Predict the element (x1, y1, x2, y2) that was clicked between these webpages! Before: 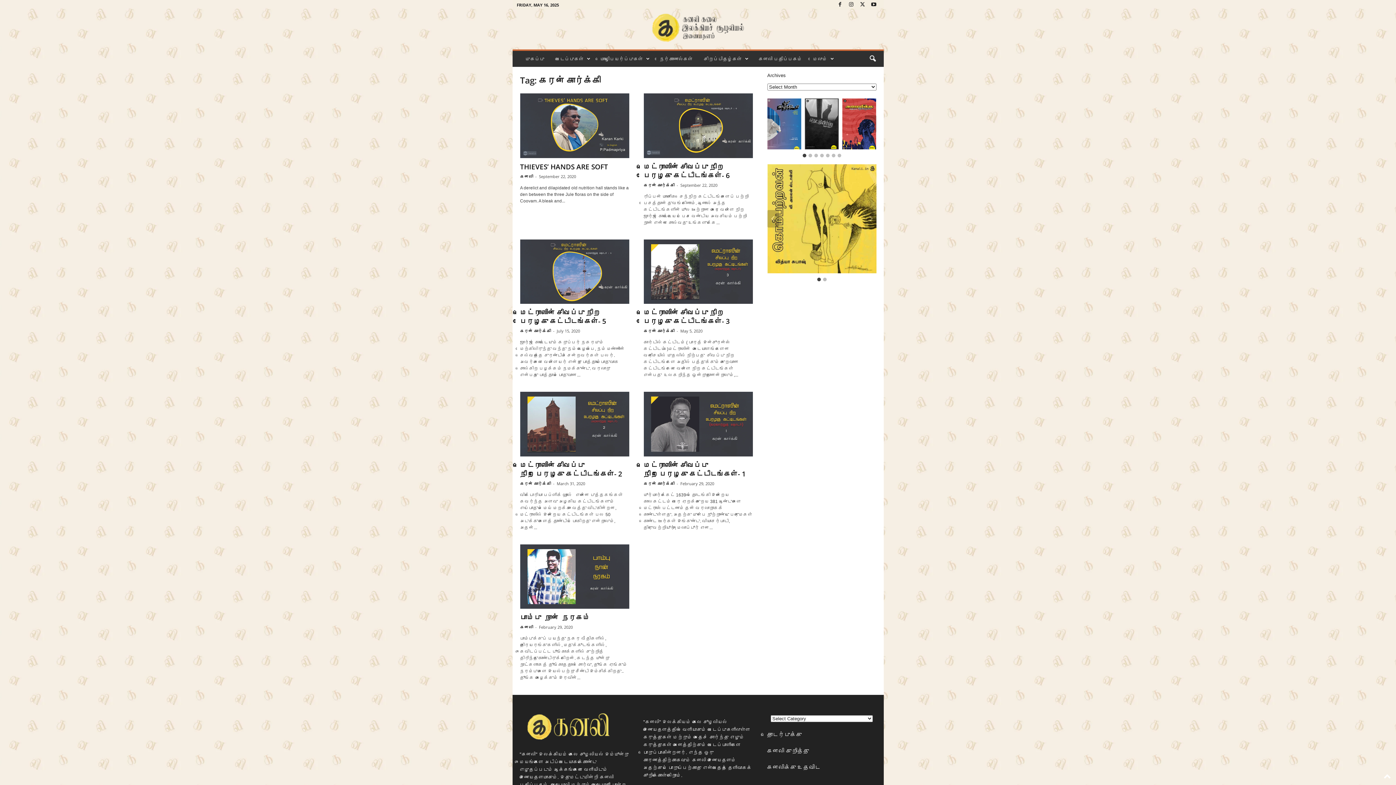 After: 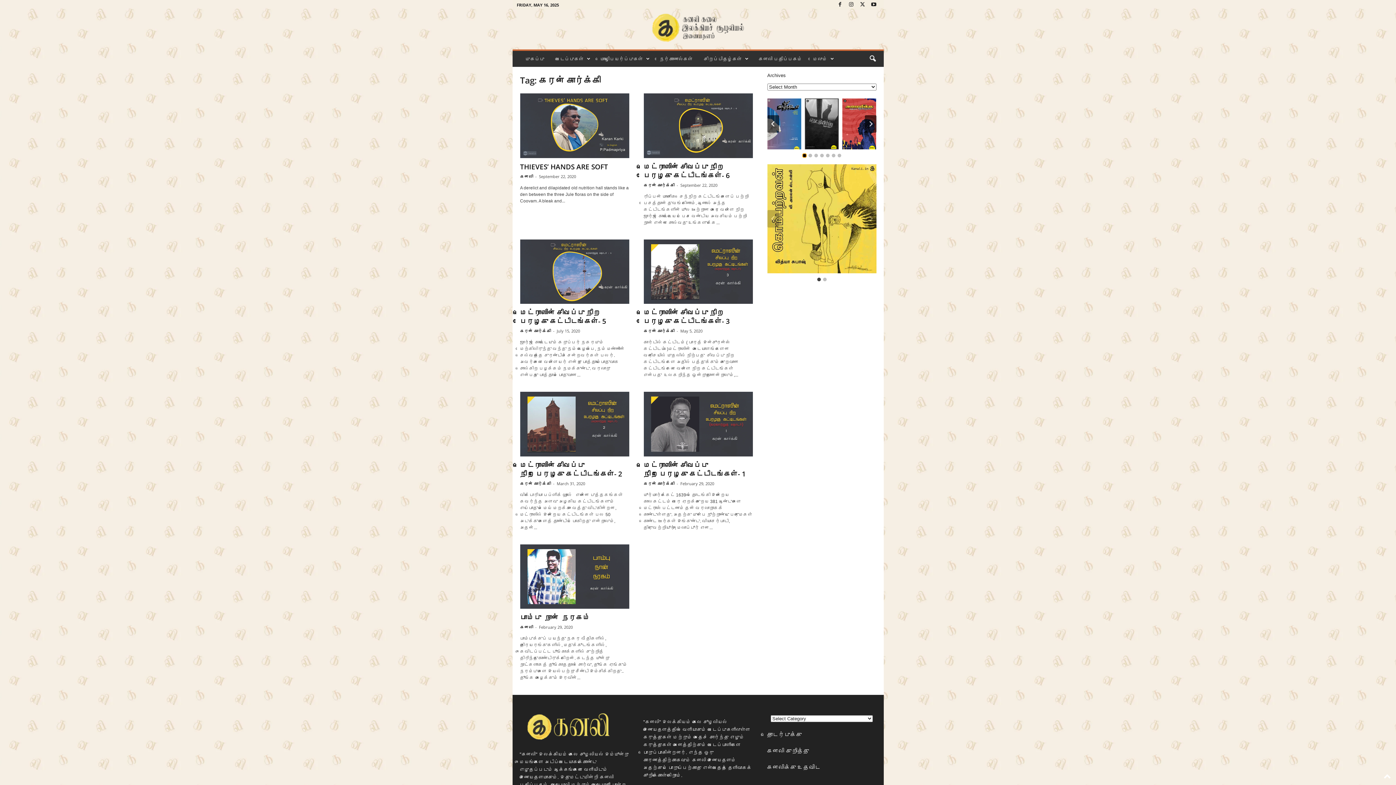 Action: label: Go to slide 1 bbox: (802, 153, 806, 157)